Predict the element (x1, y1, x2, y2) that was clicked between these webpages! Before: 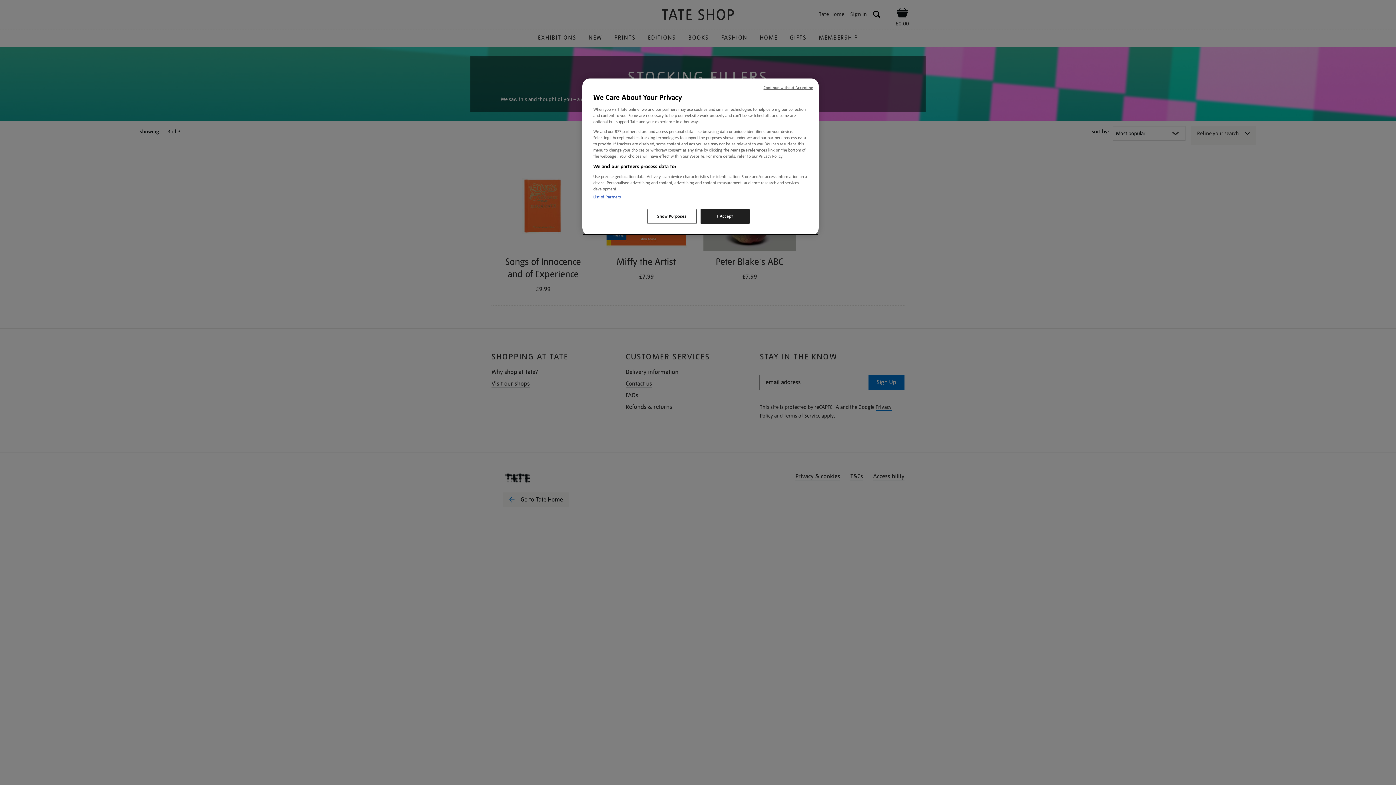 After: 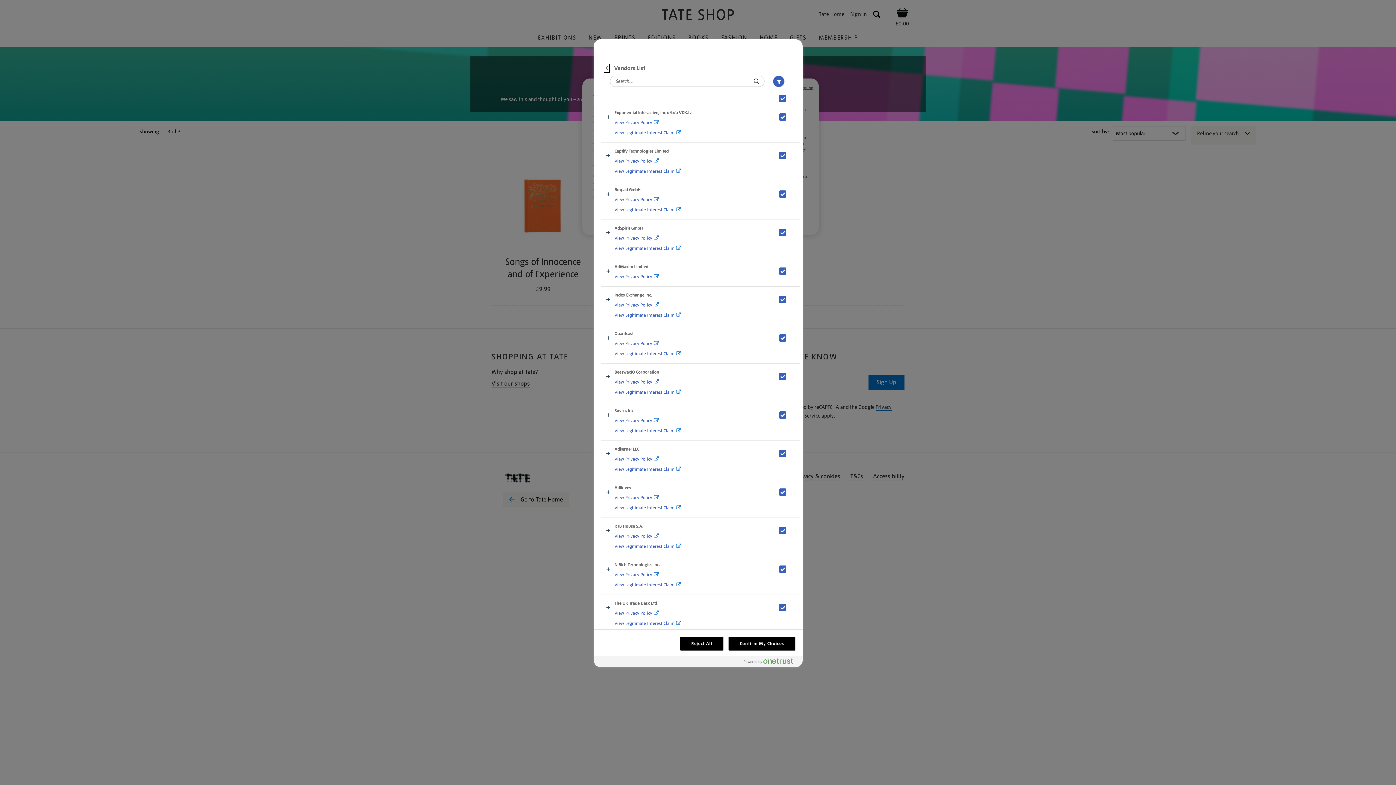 Action: bbox: (593, 194, 621, 200) label: List of Partners